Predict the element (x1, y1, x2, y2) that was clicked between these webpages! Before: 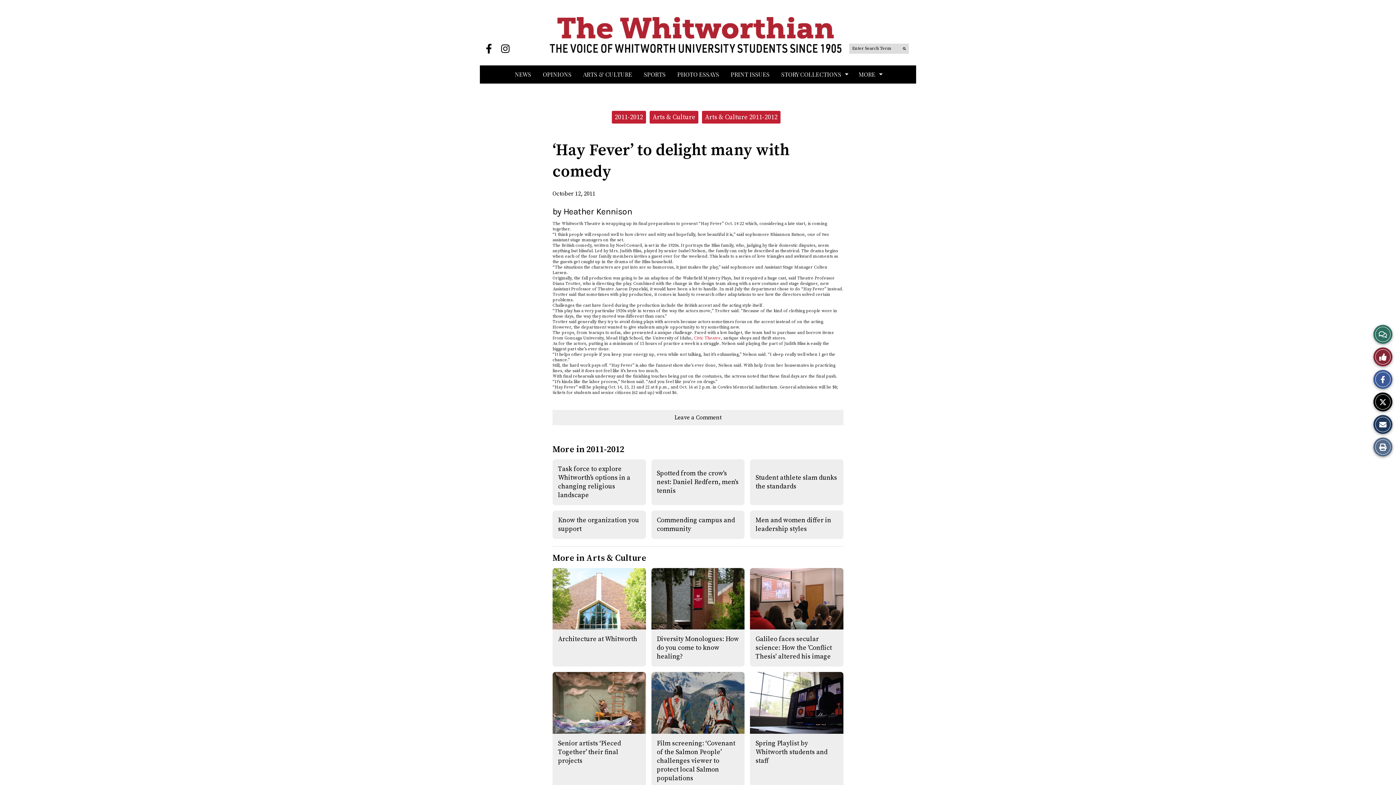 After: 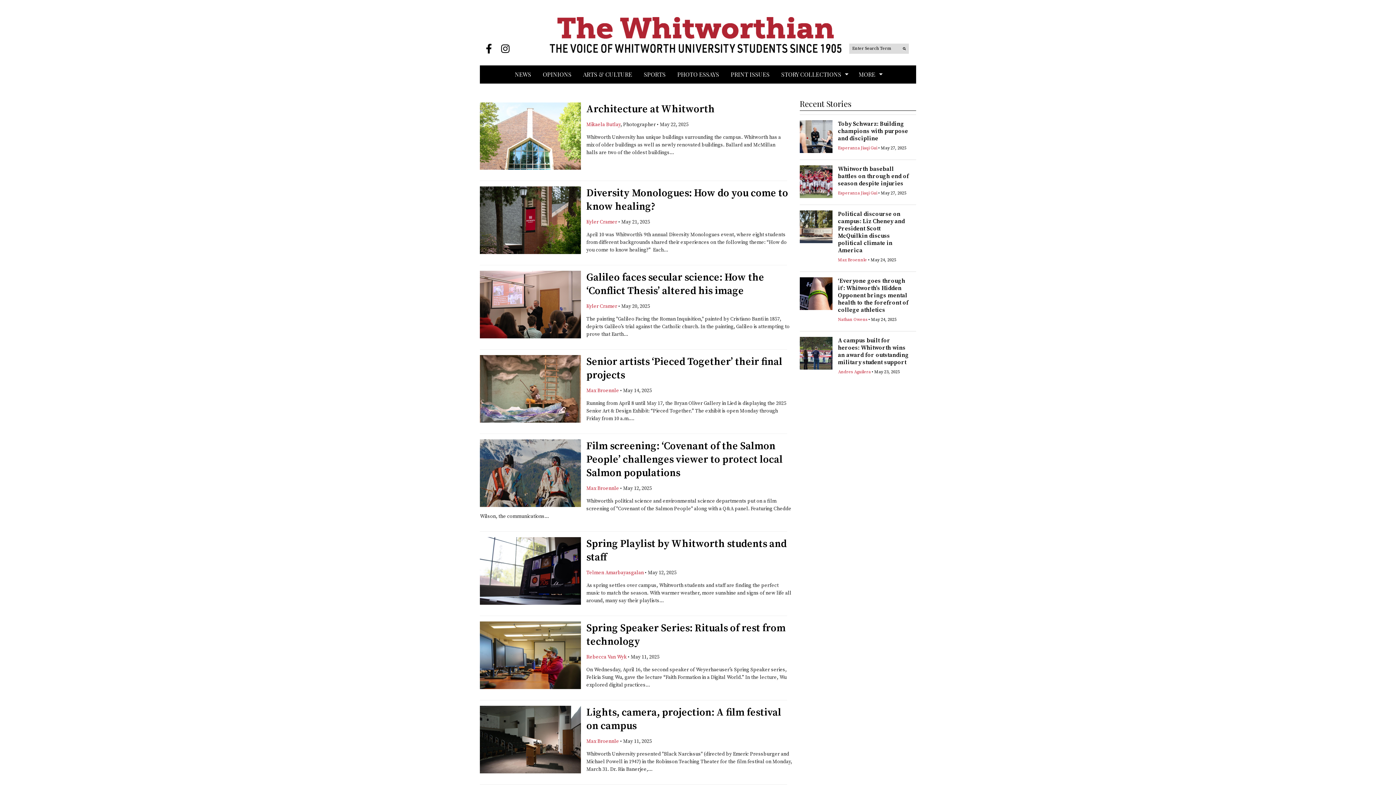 Action: label: ARTS & CULTURE bbox: (577, 65, 638, 83)